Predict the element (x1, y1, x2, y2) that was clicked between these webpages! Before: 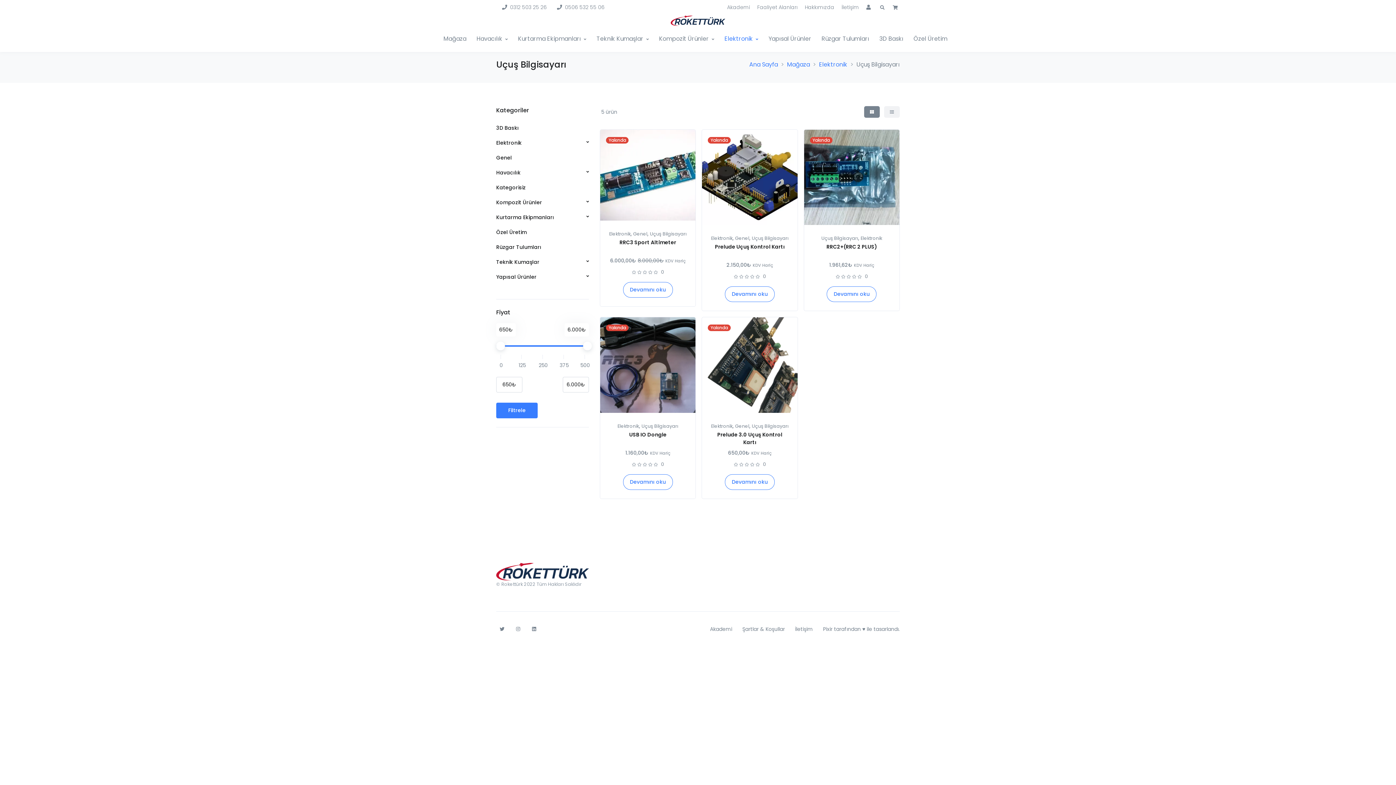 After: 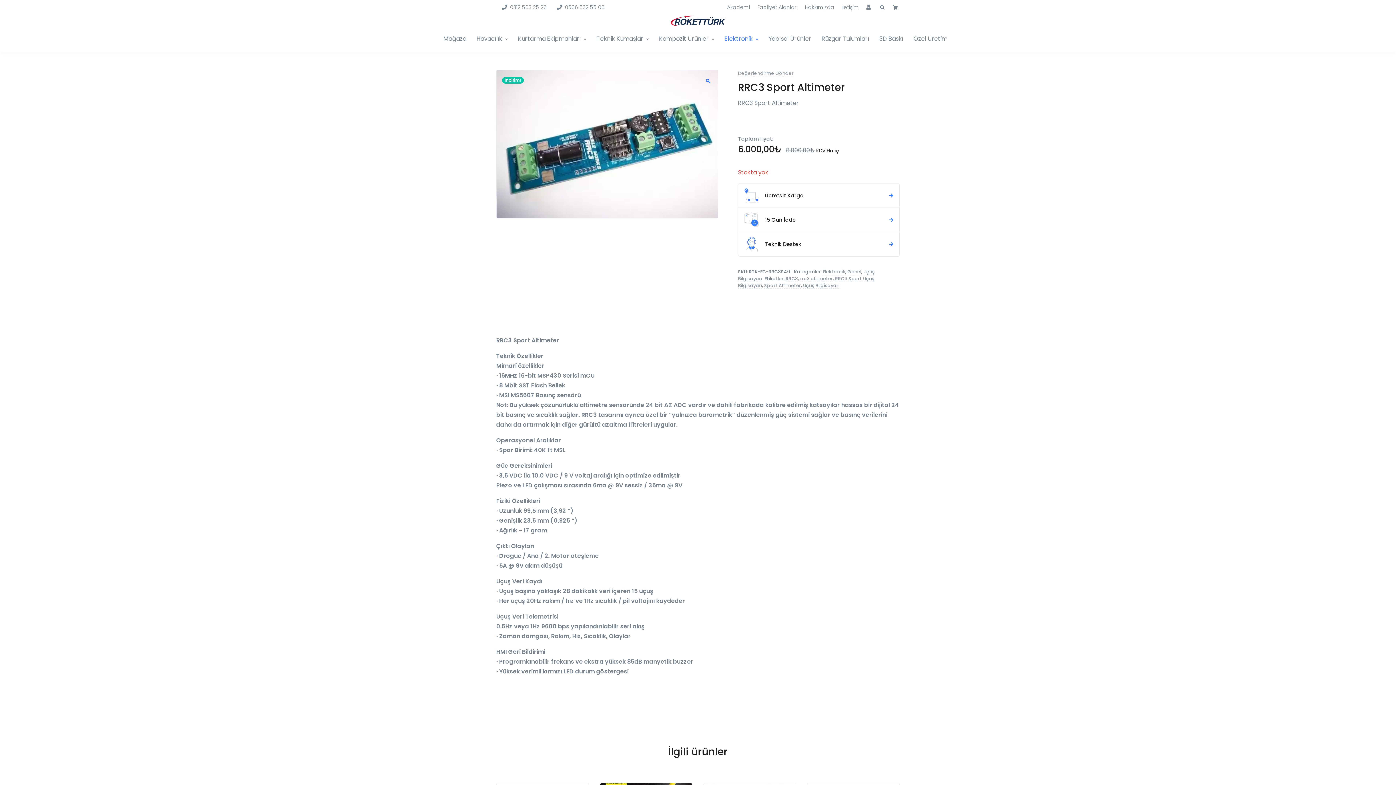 Action: bbox: (600, 129, 695, 220)